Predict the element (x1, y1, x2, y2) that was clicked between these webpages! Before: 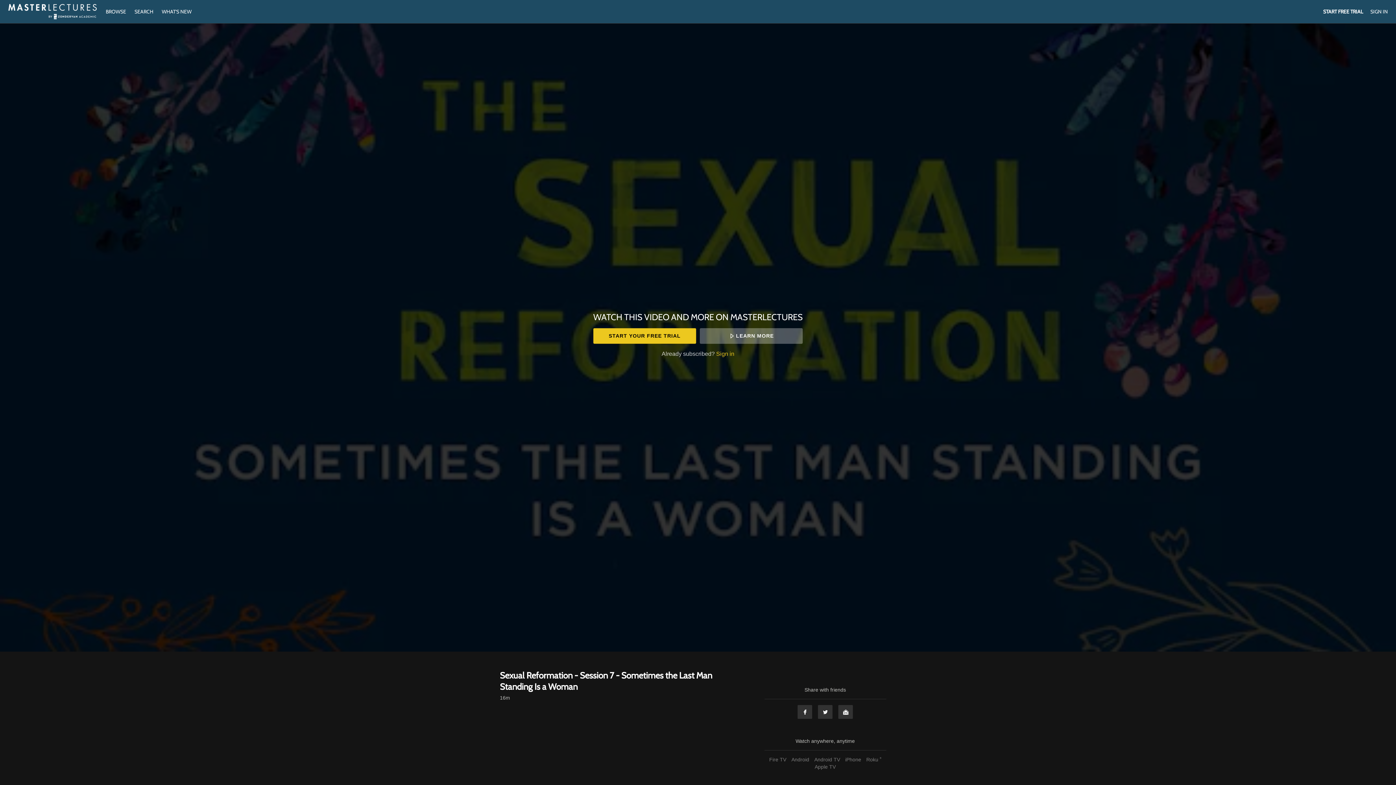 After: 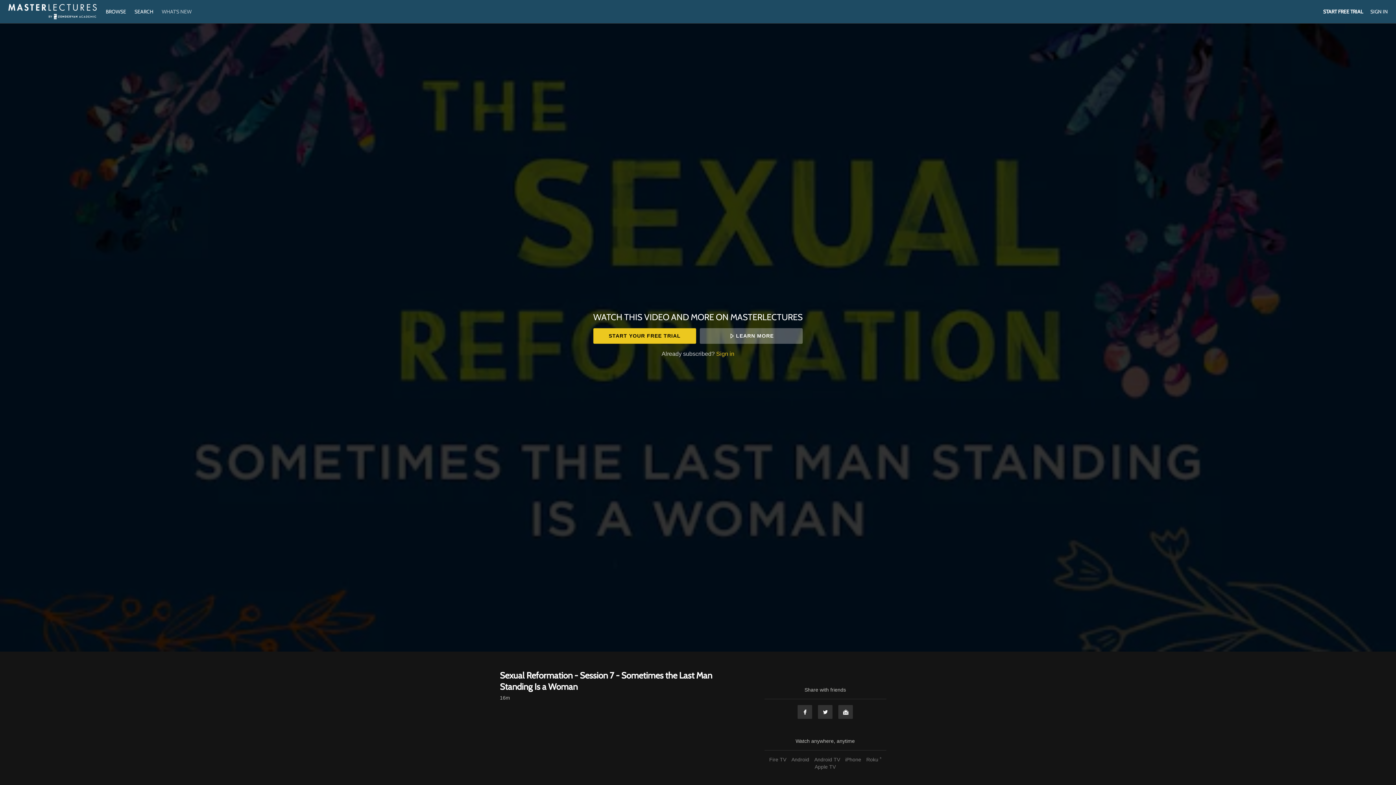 Action: bbox: (158, 8, 195, 14) label: WHAT'S NEW